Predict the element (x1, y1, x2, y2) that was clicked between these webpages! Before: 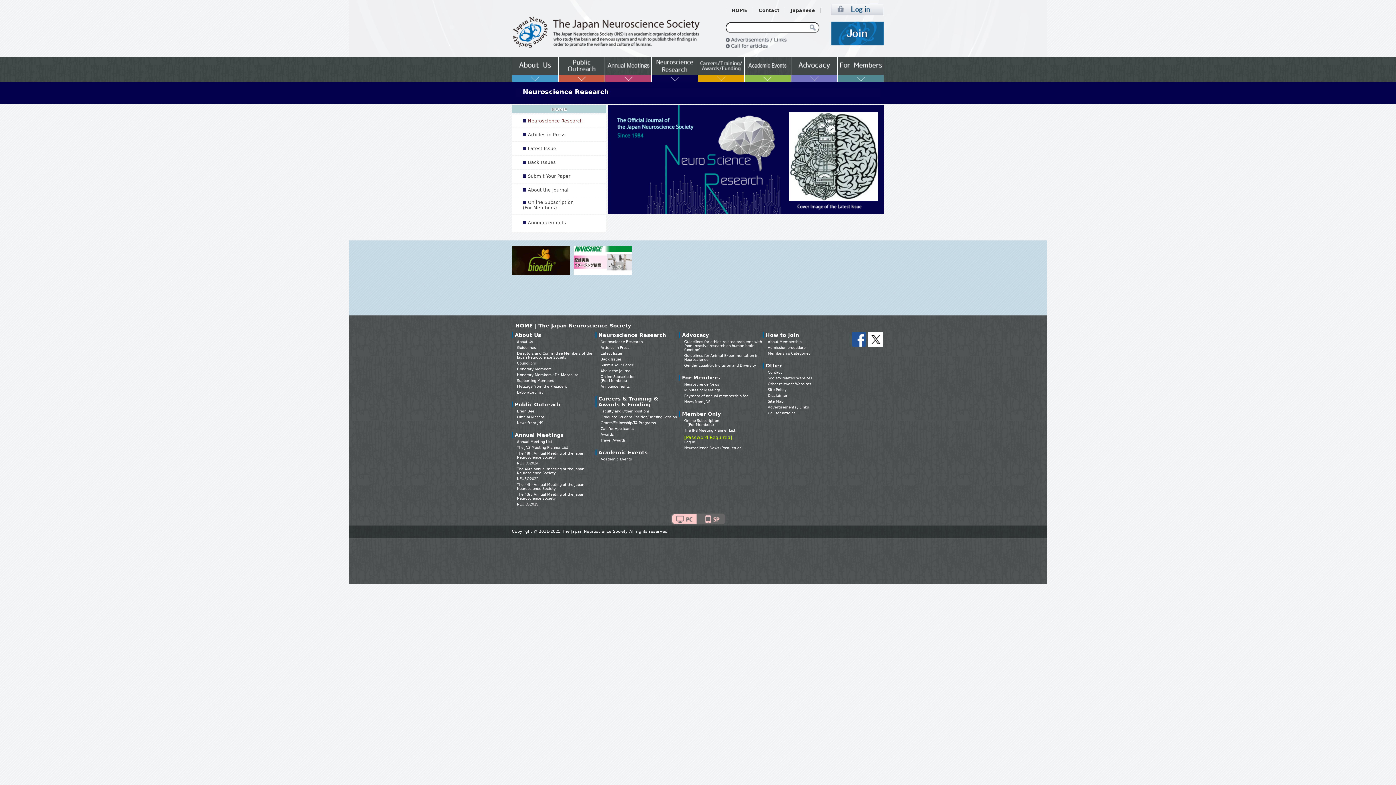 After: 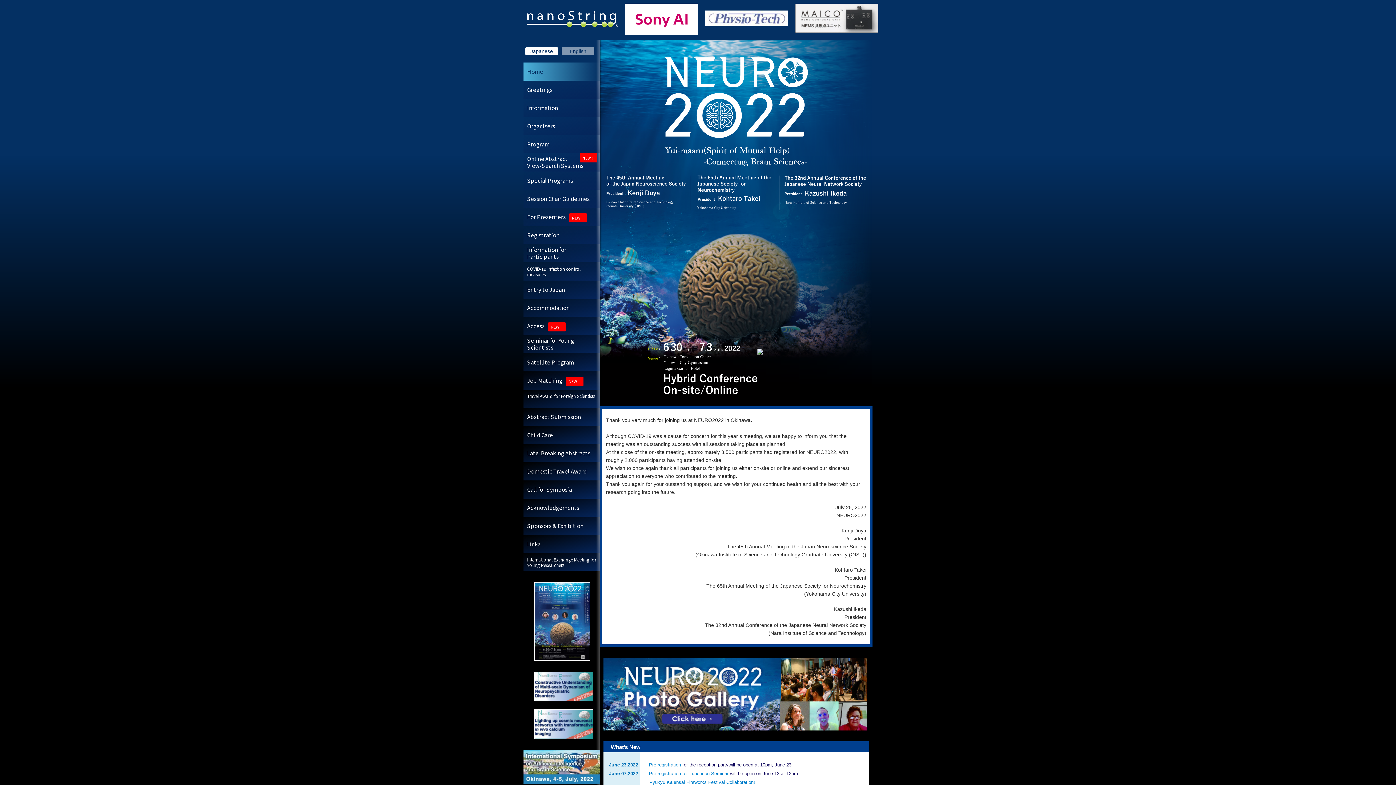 Action: bbox: (517, 477, 538, 481) label: NEURO2022